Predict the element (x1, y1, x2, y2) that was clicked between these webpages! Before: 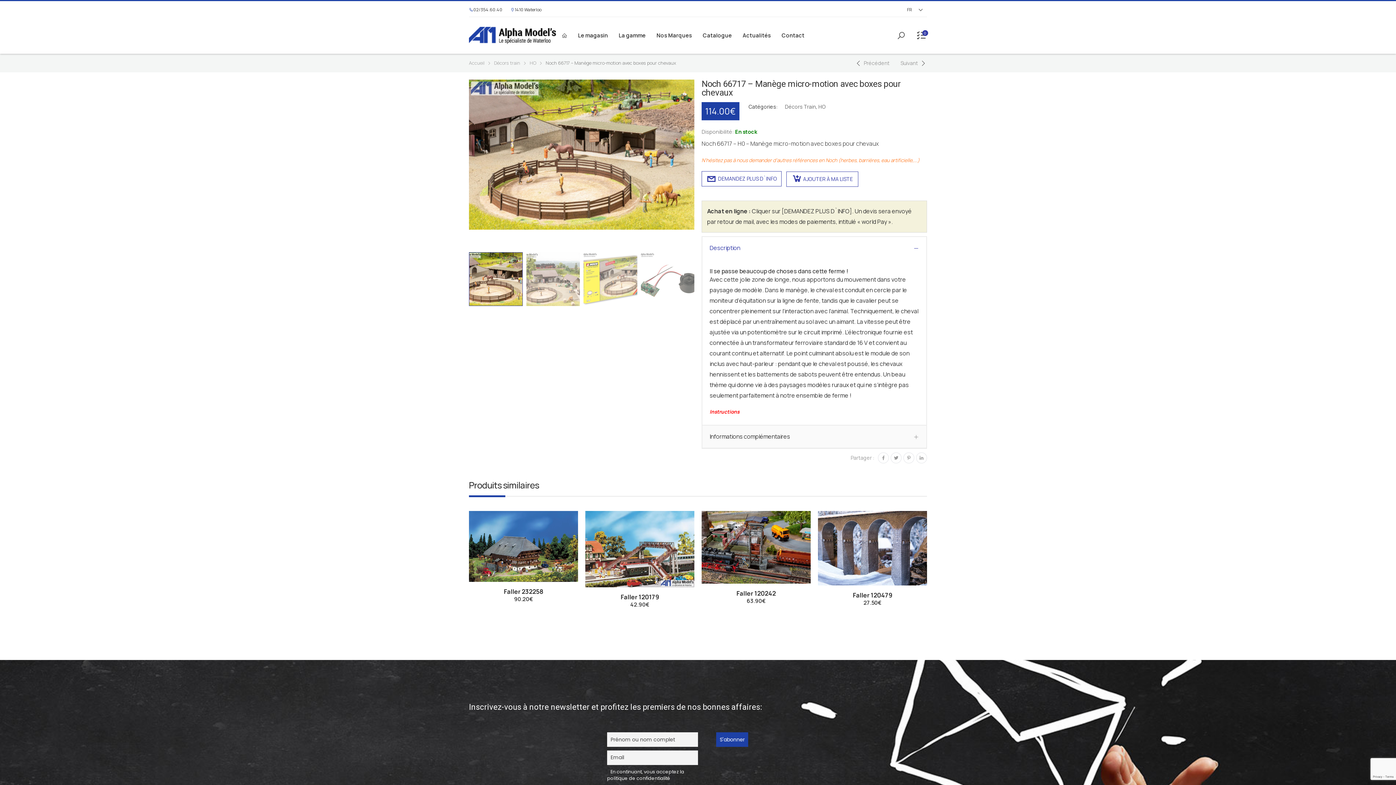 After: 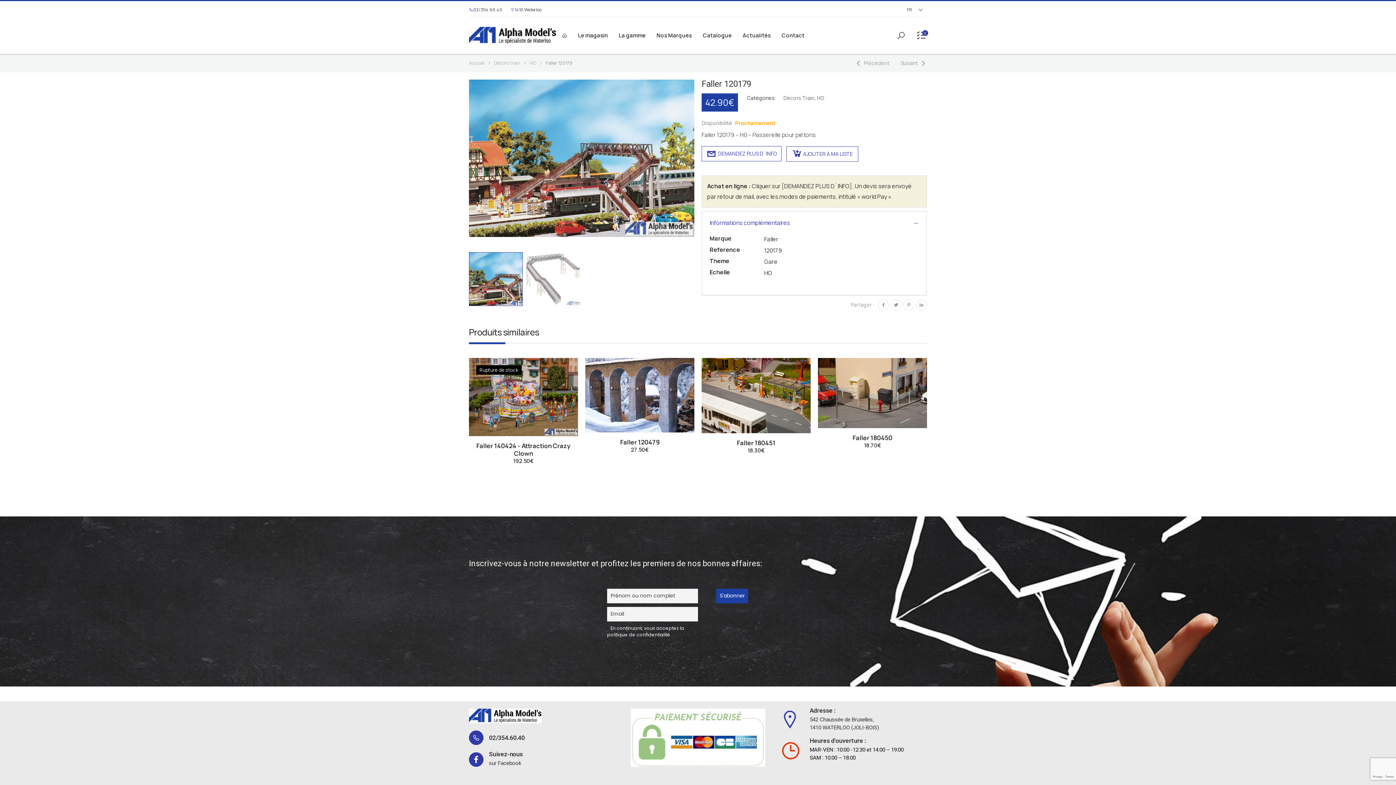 Action: bbox: (585, 511, 694, 587)